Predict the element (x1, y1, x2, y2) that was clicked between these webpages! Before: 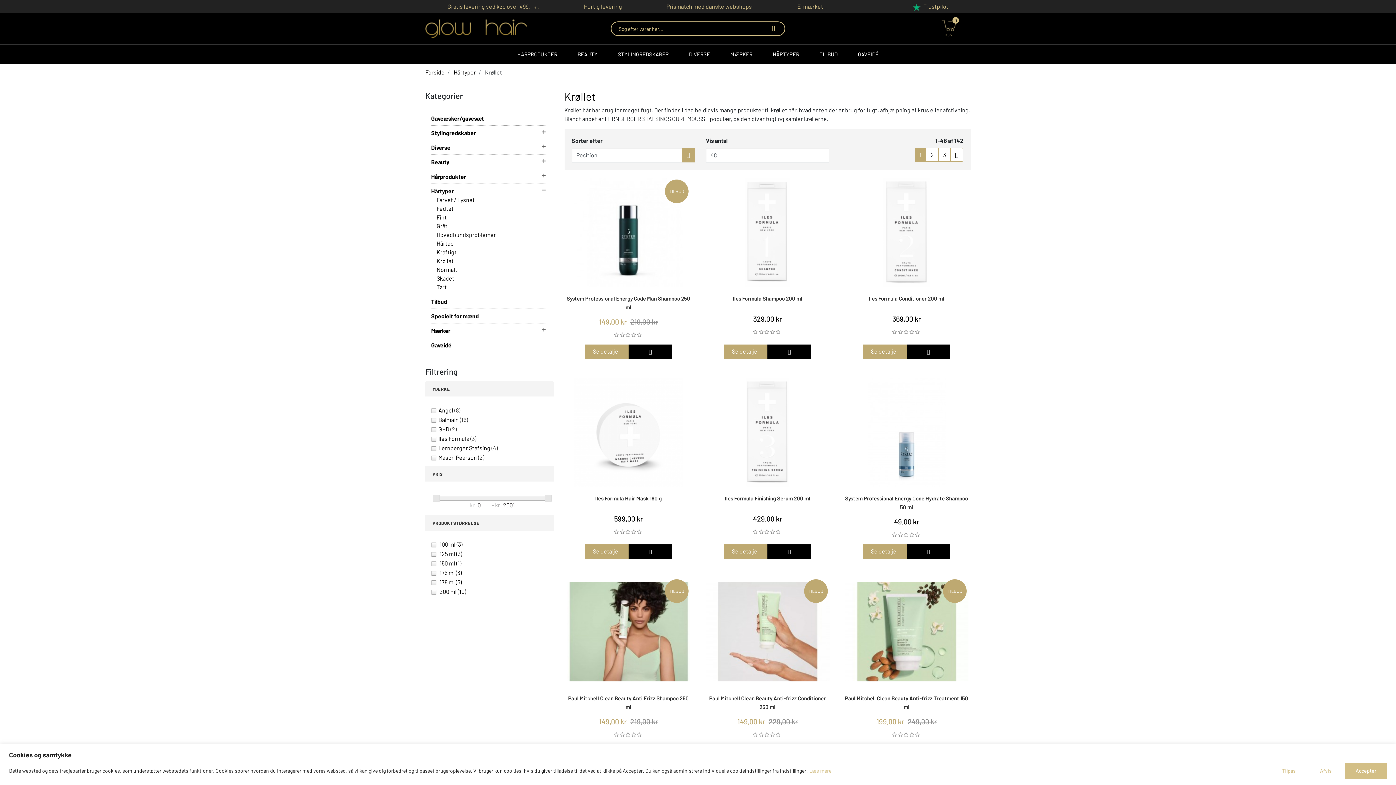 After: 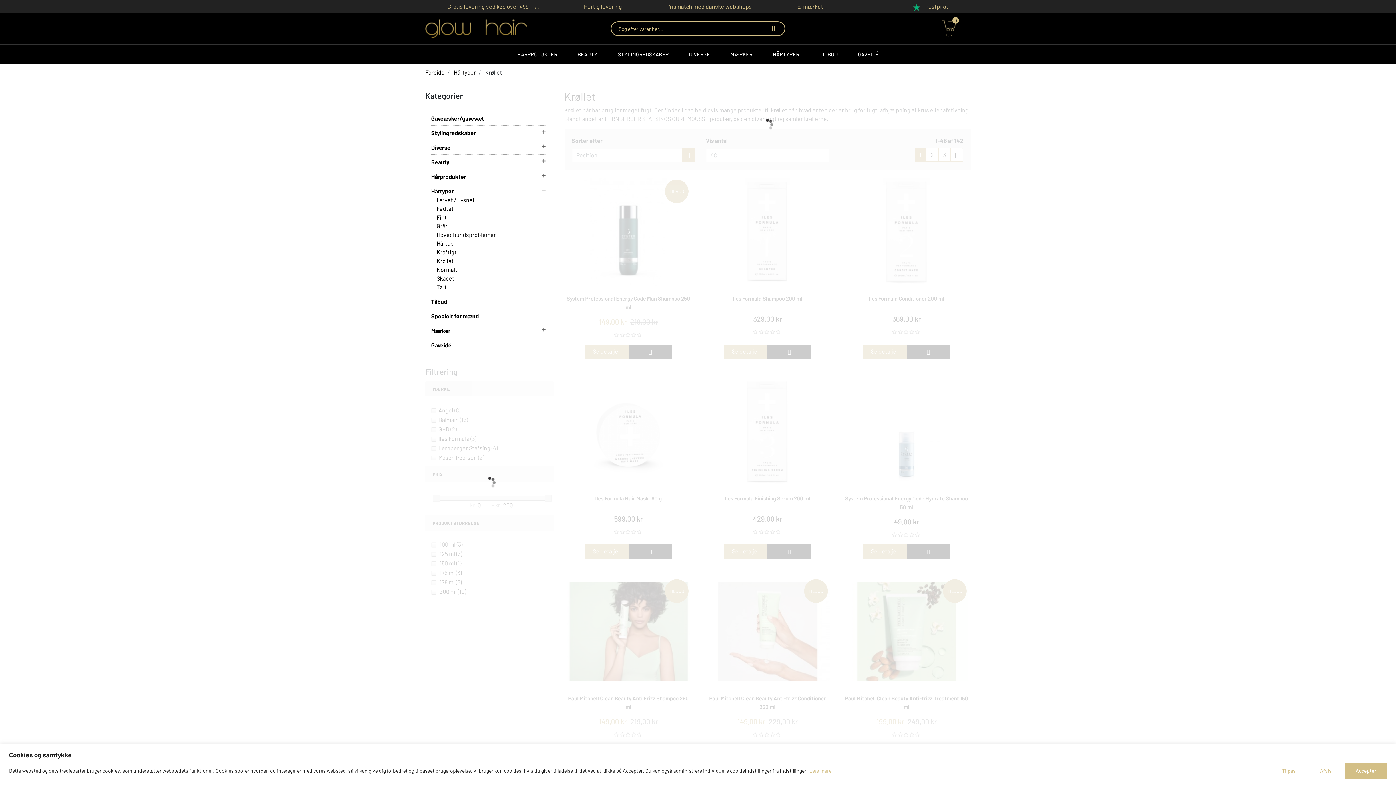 Action: label: Lernberger Stafsing (4) bbox: (431, 443, 553, 452)